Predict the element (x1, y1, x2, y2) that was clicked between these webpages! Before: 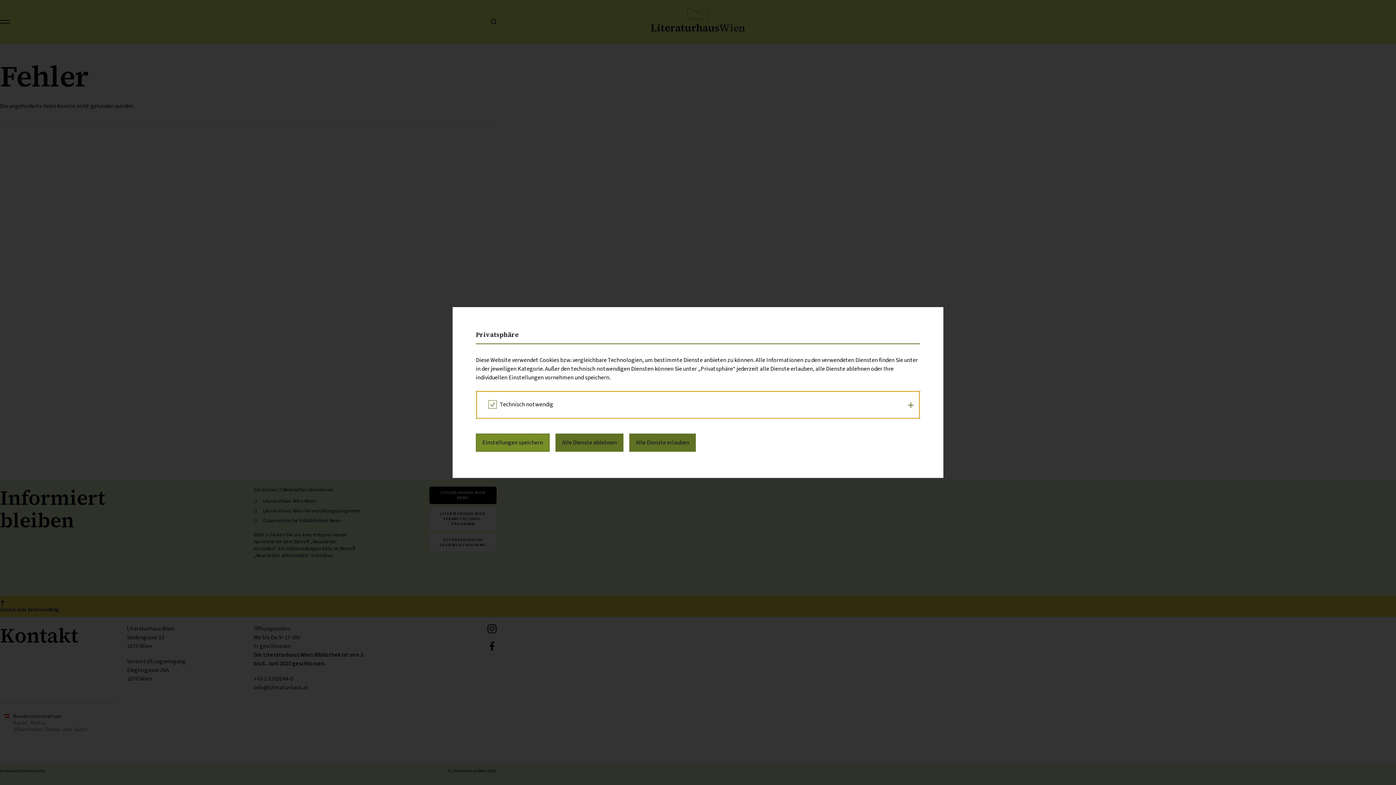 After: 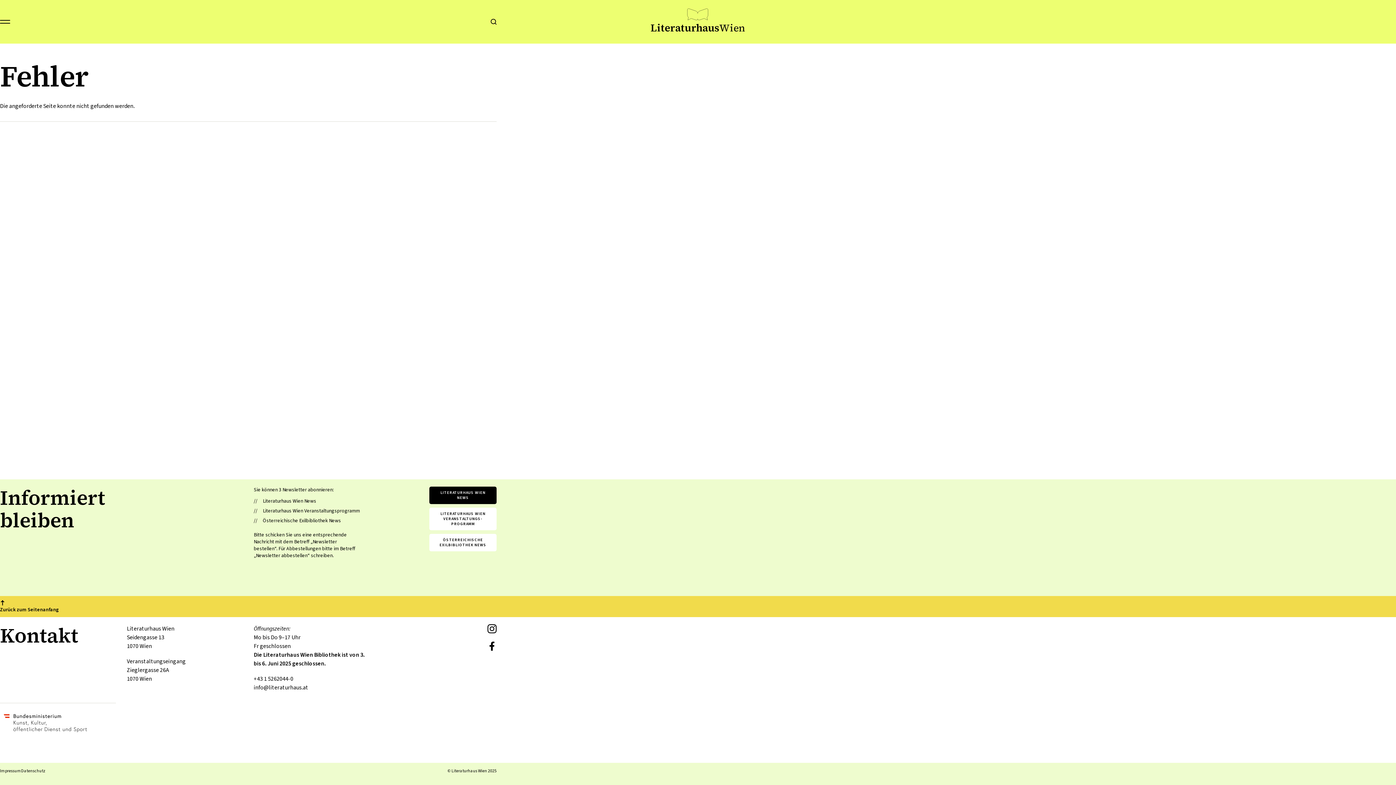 Action: bbox: (476, 434, 551, 451) label: Einstellungen speichern